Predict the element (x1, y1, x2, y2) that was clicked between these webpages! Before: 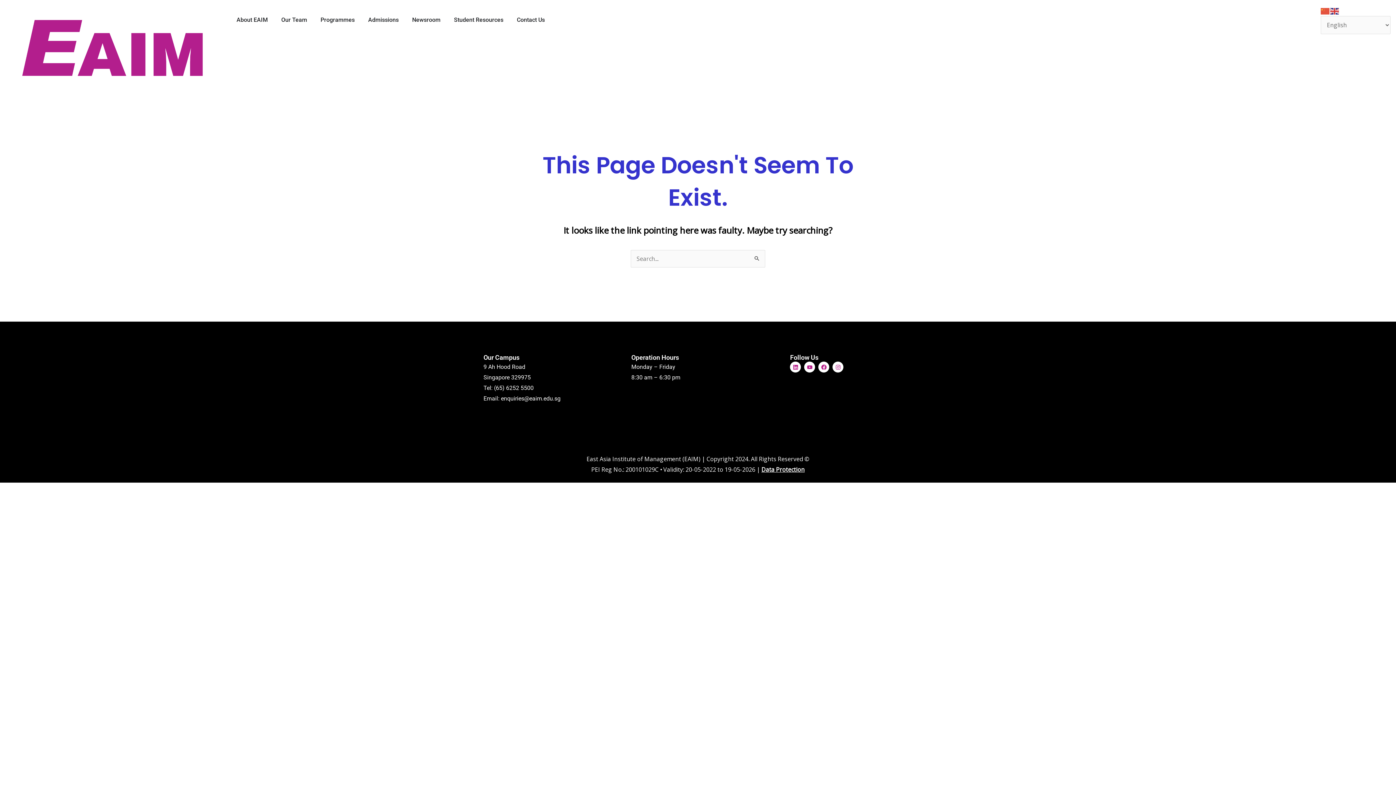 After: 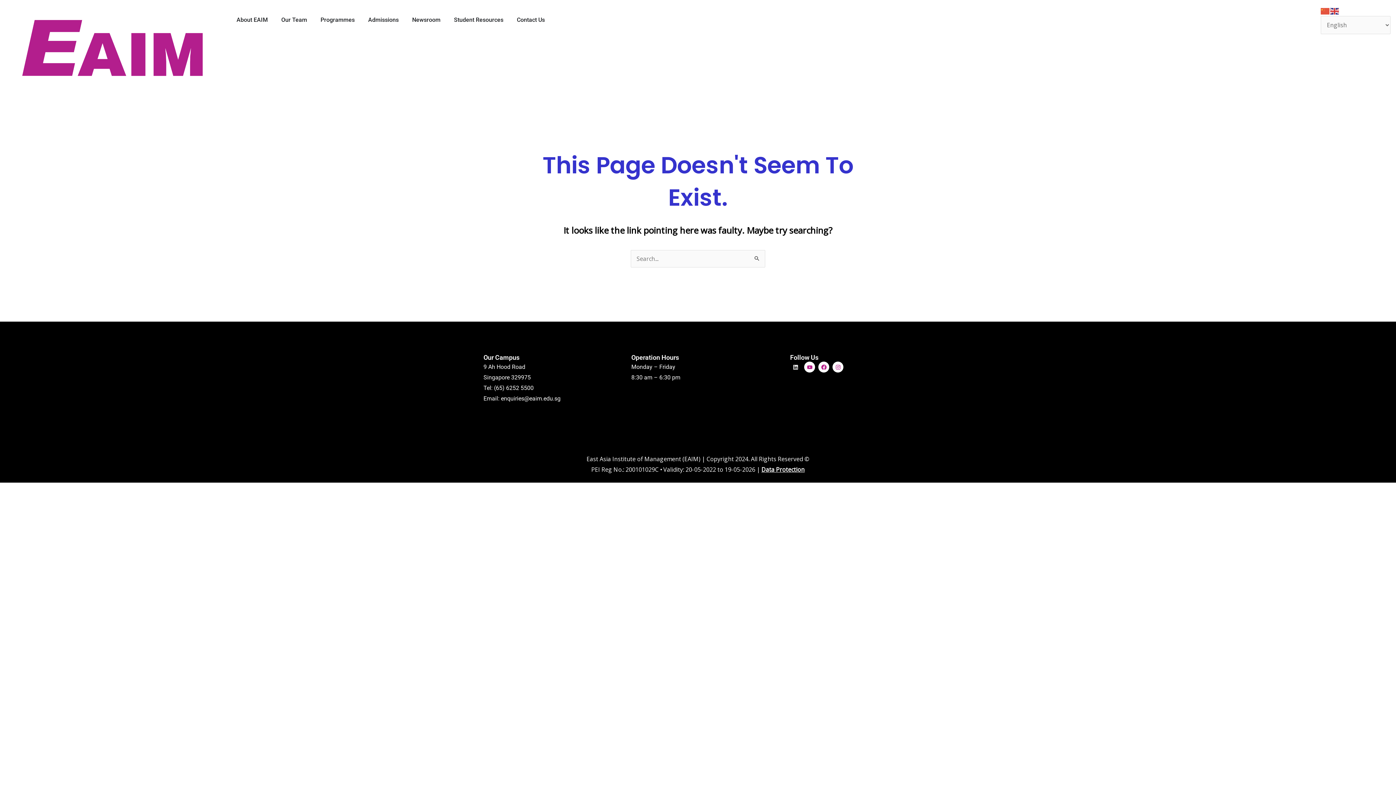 Action: label: Linkedin bbox: (790, 361, 801, 372)